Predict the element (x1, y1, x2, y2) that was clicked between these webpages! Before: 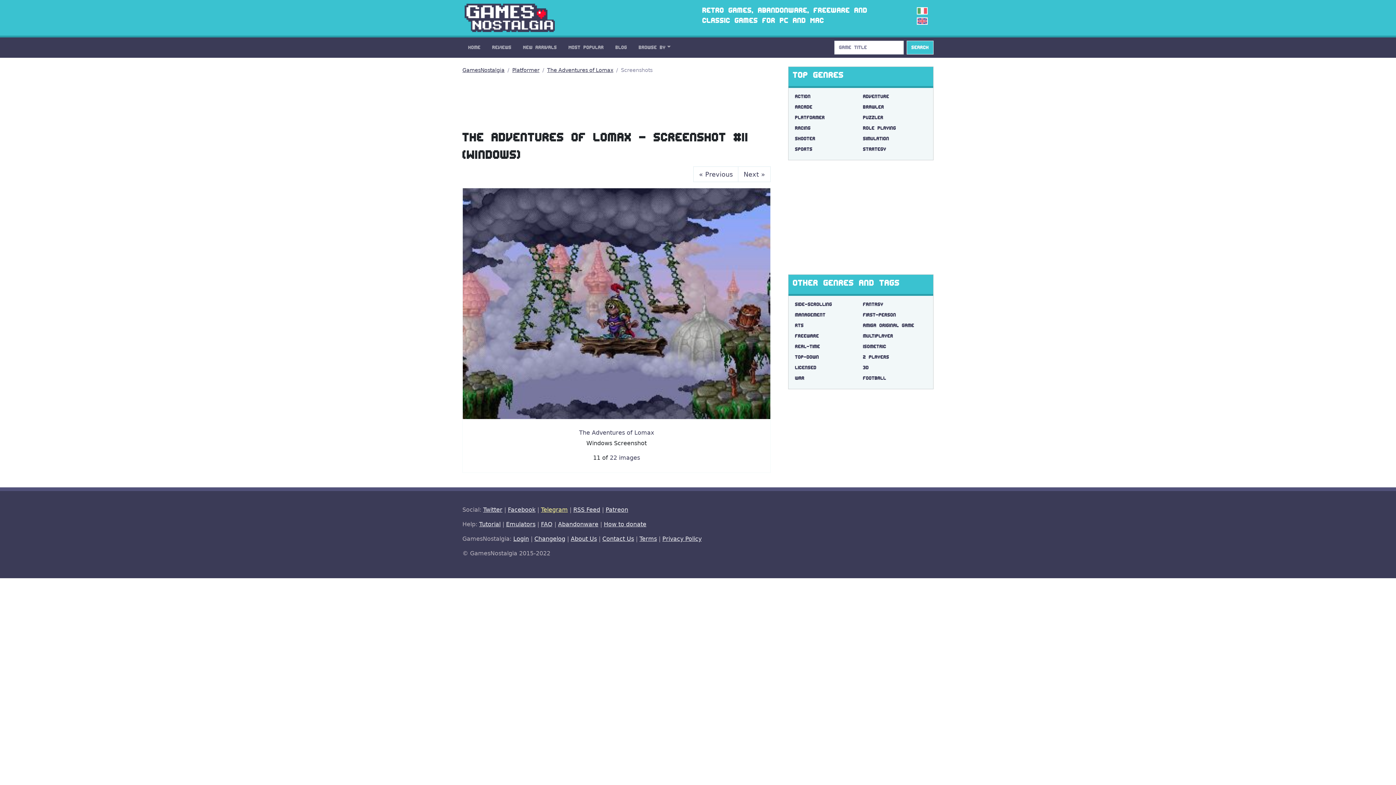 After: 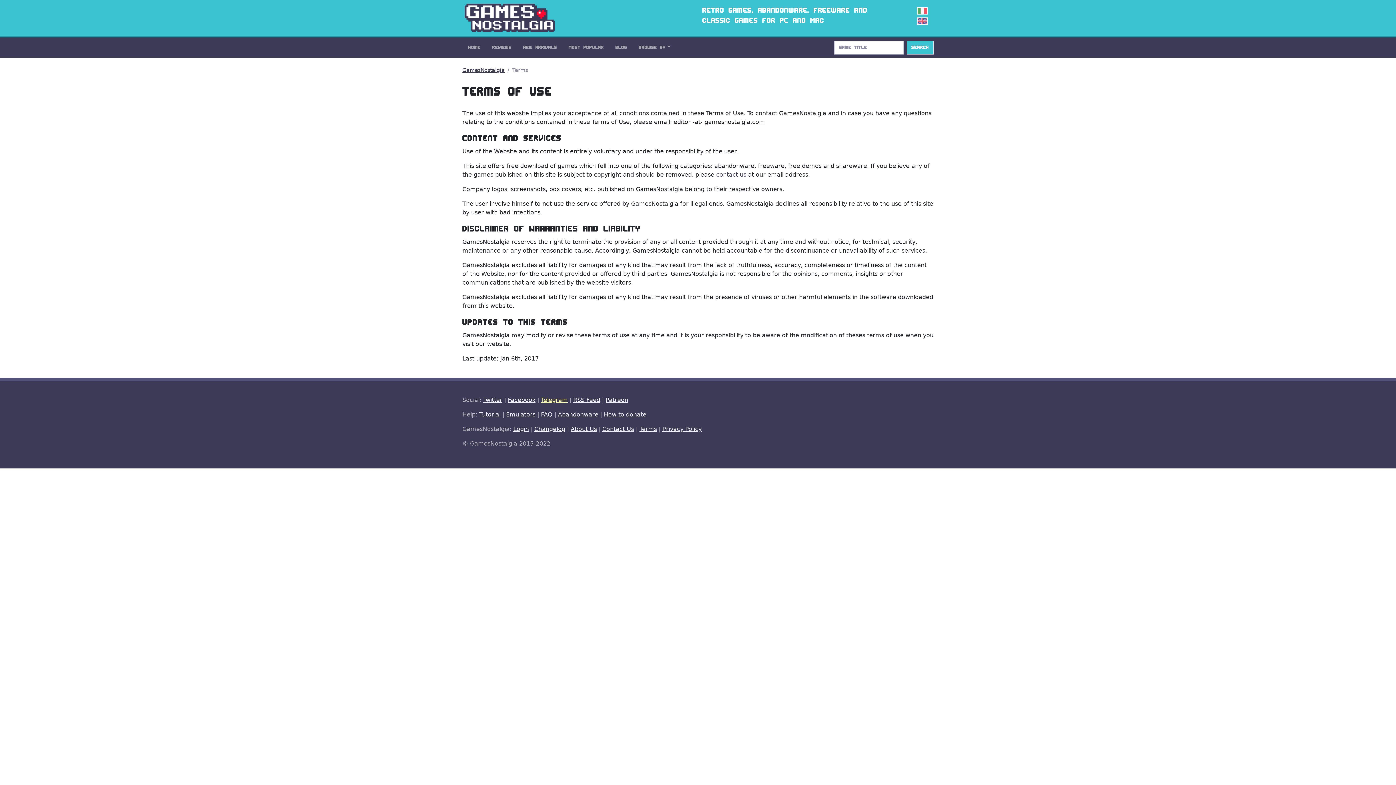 Action: label: Terms bbox: (639, 535, 657, 542)